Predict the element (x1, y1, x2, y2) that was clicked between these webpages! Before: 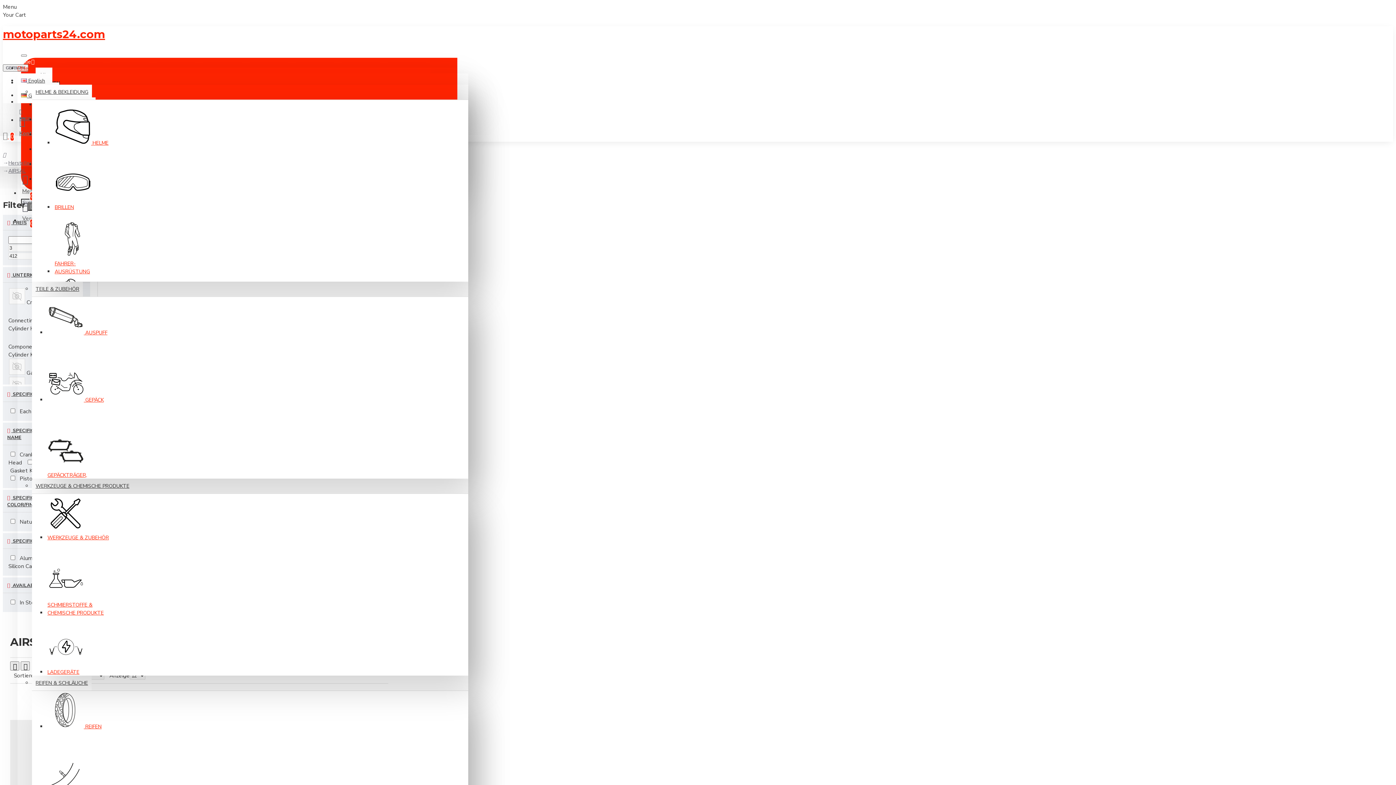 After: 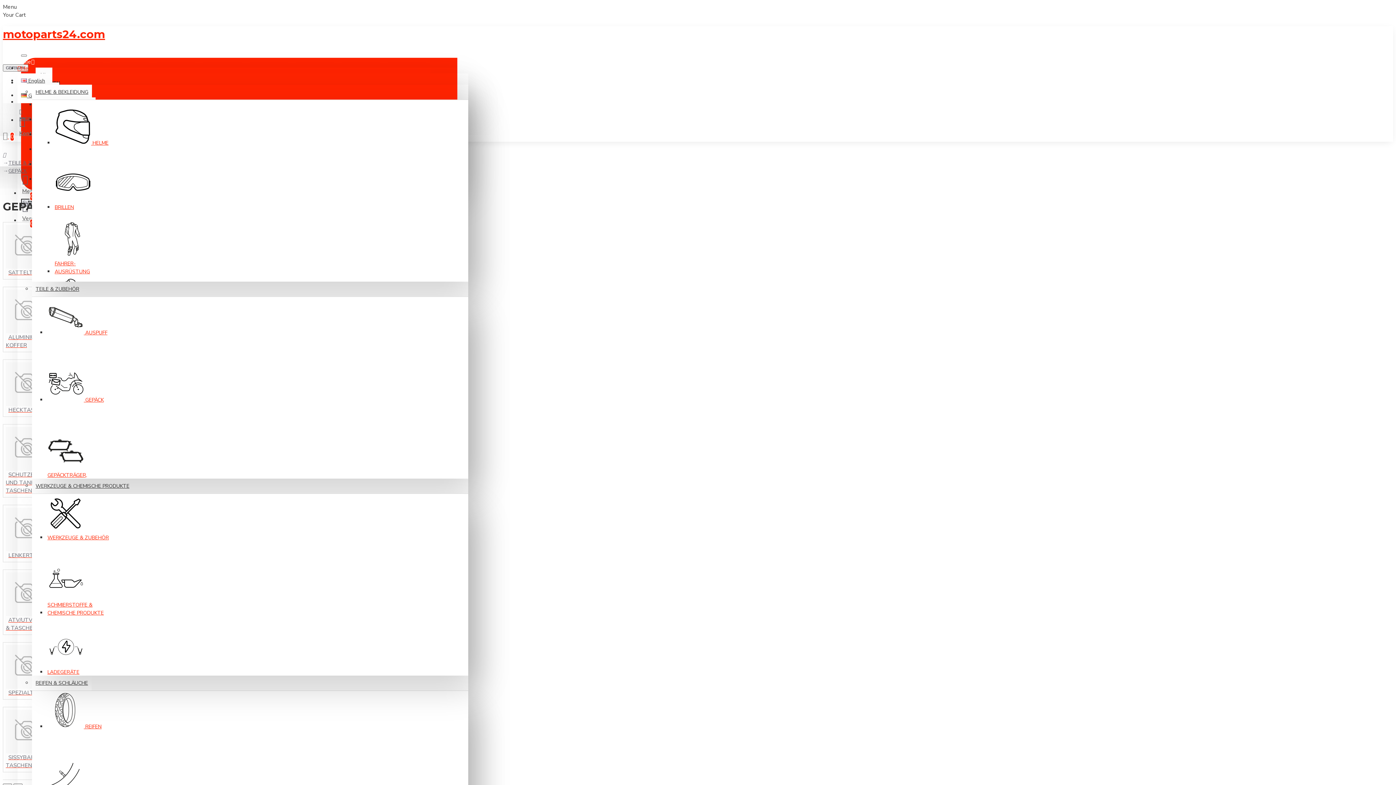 Action: bbox: (47, 365, 112, 430) label:  GEPÄCK